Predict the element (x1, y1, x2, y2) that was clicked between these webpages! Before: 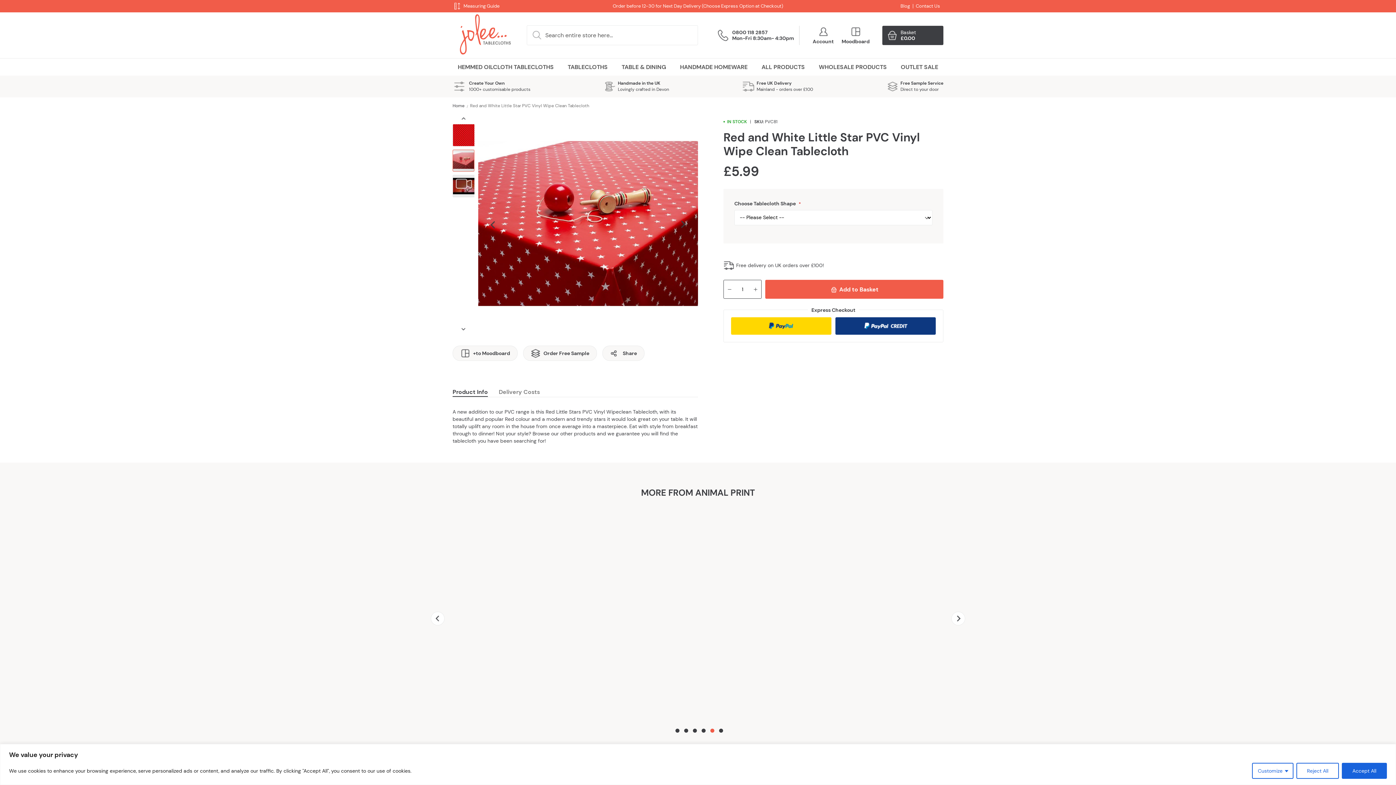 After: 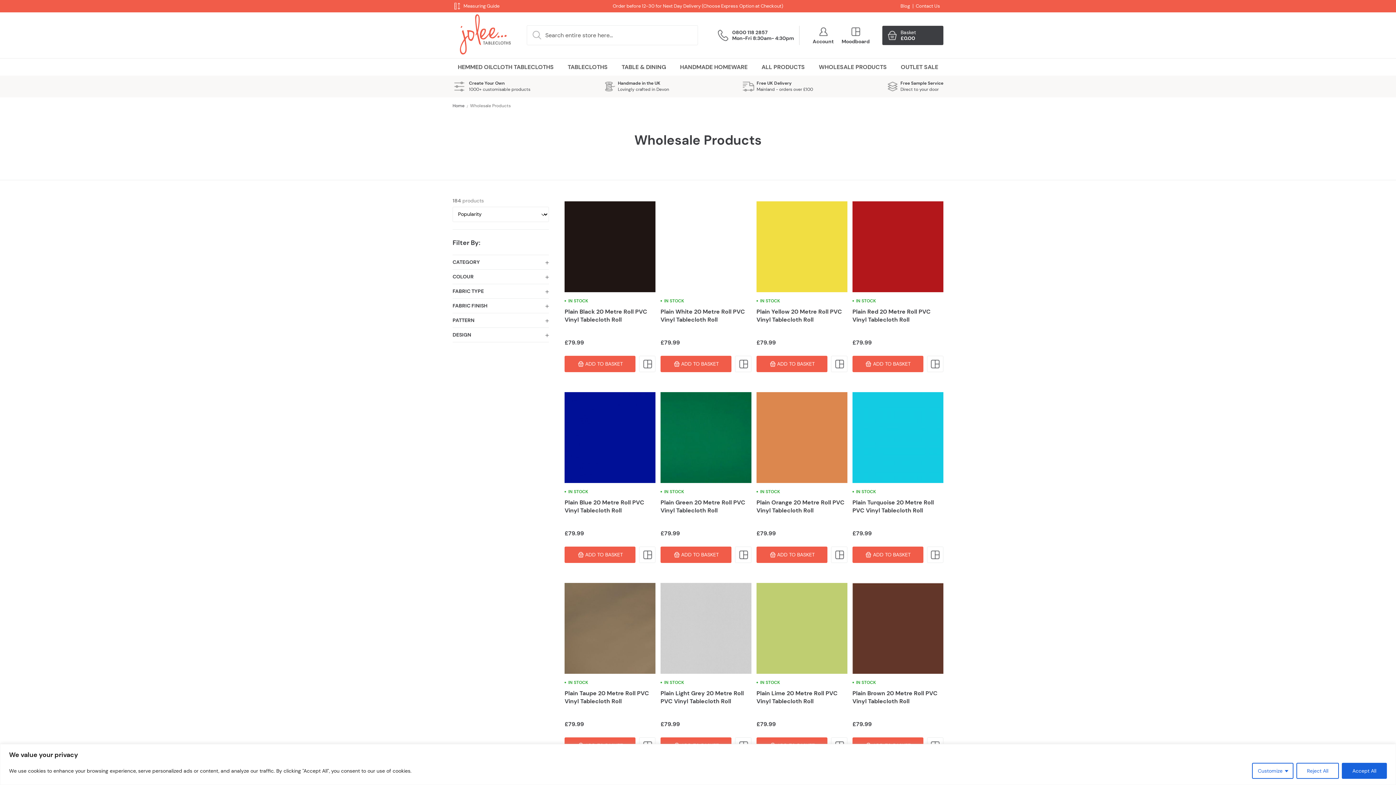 Action: label: WHOLESALE PRODUCTS bbox: (819, 58, 887, 75)